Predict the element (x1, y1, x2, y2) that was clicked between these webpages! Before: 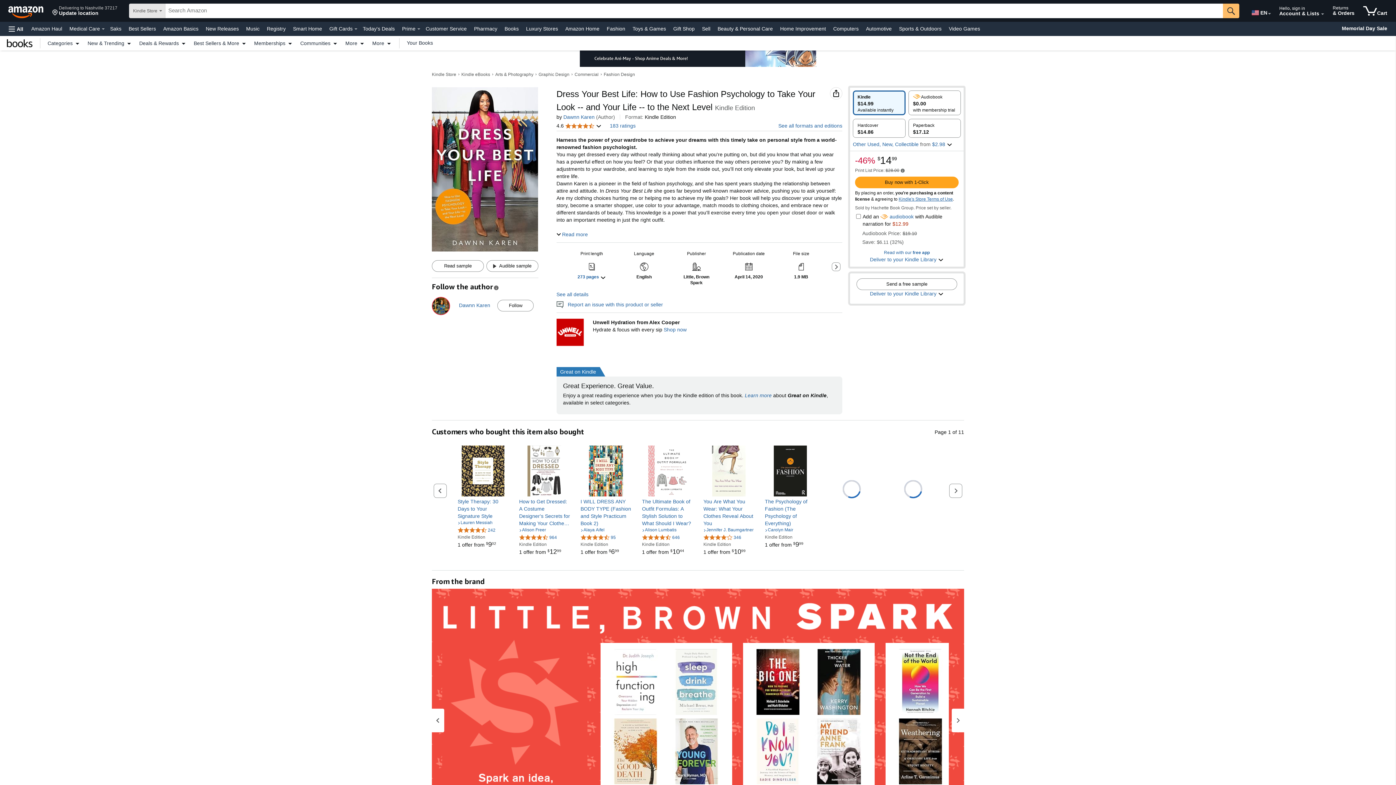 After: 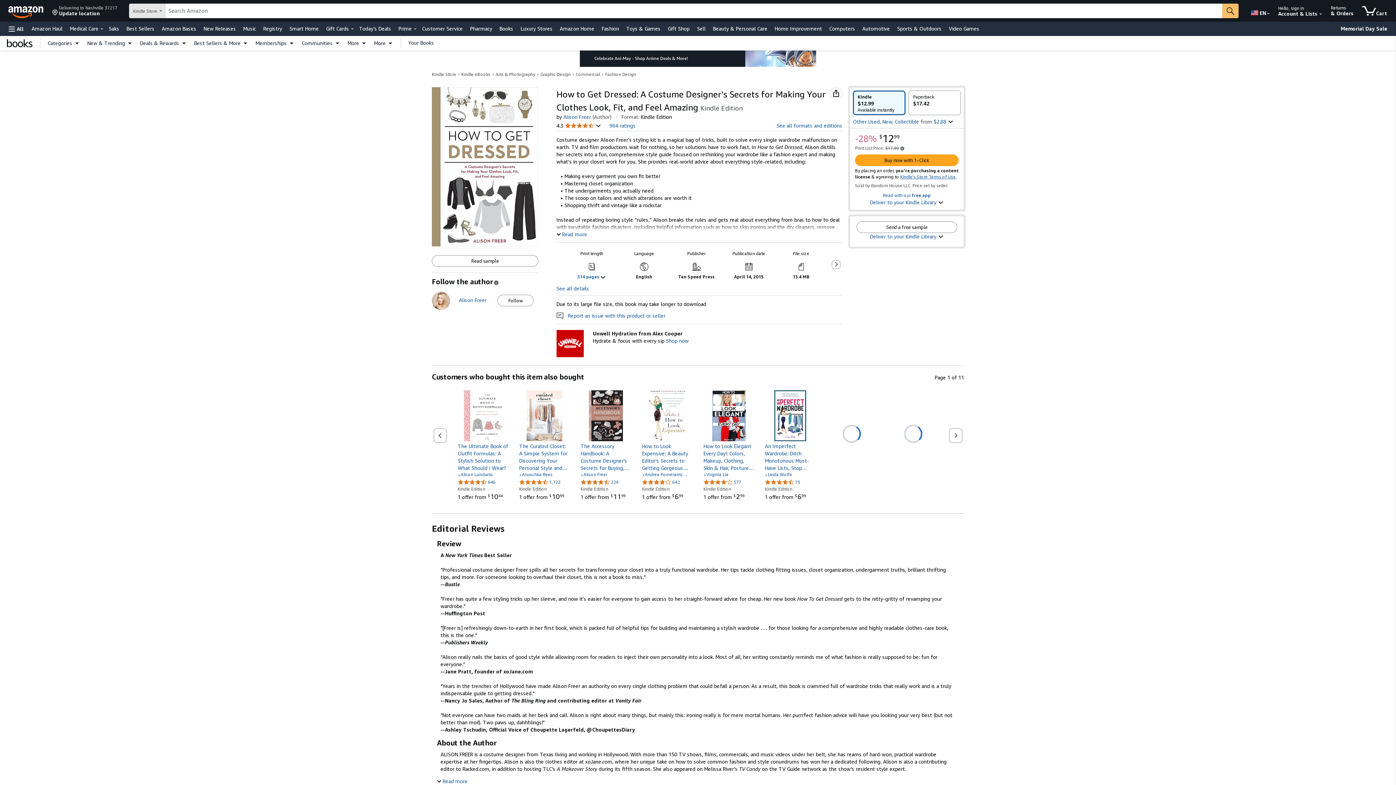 Action: bbox: (519, 445, 570, 496)